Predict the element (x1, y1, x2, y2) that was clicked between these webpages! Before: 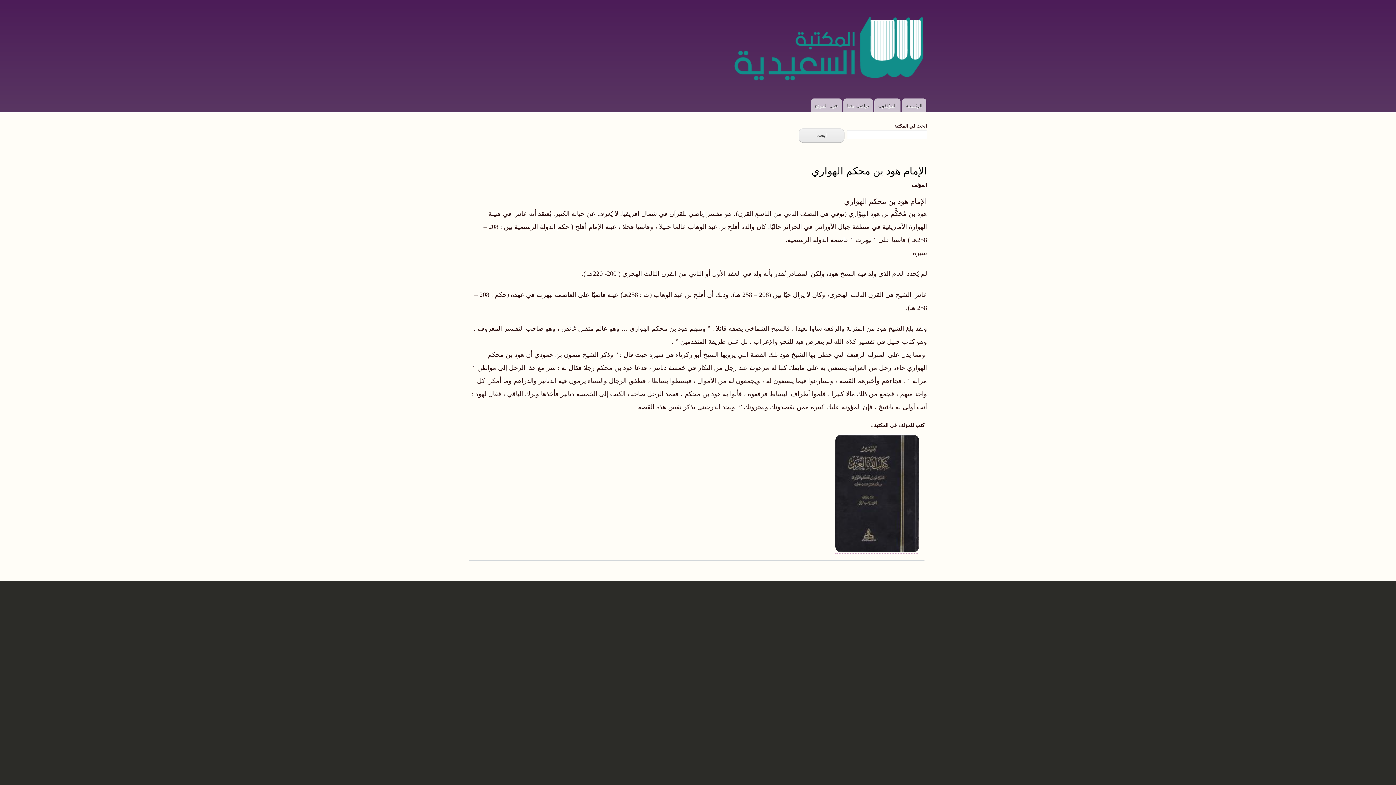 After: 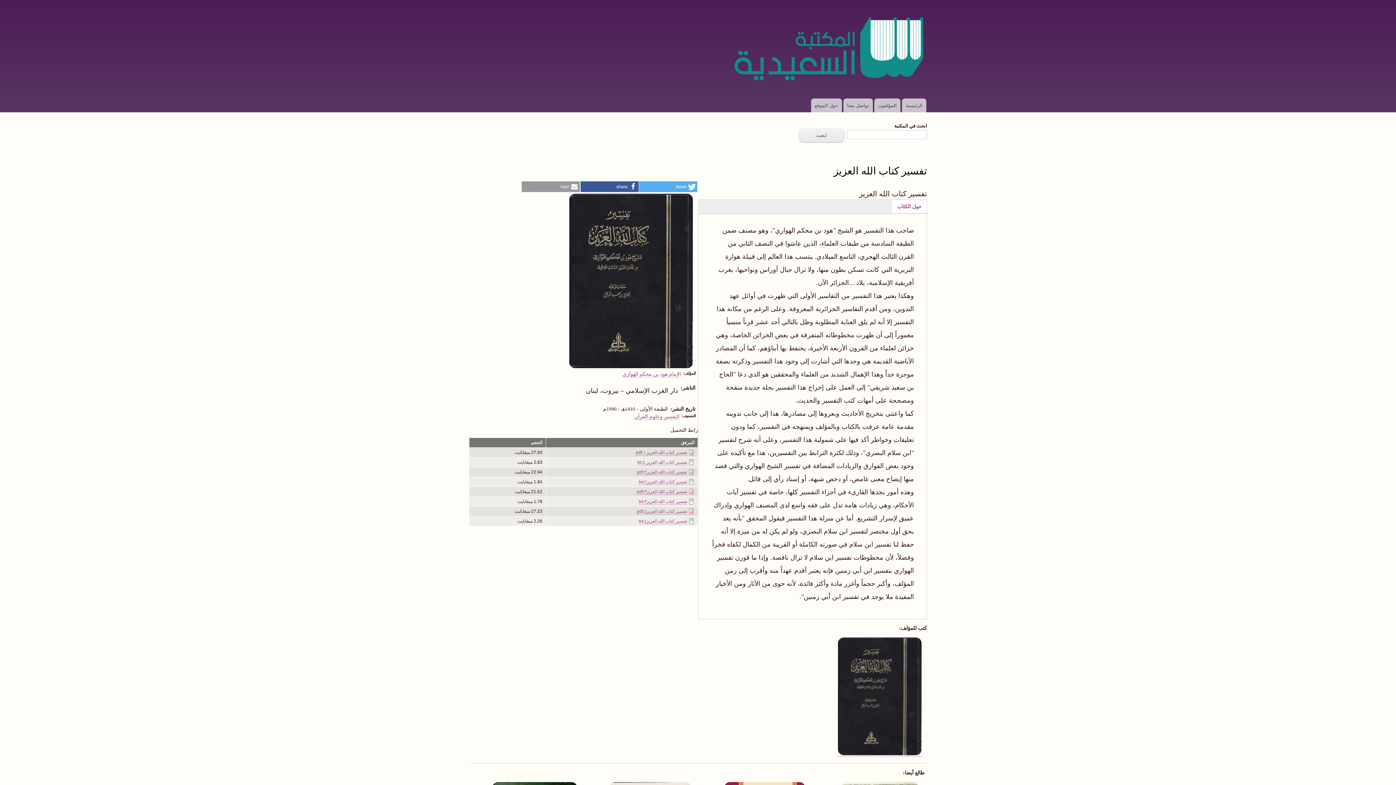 Action: bbox: (835, 547, 919, 554)